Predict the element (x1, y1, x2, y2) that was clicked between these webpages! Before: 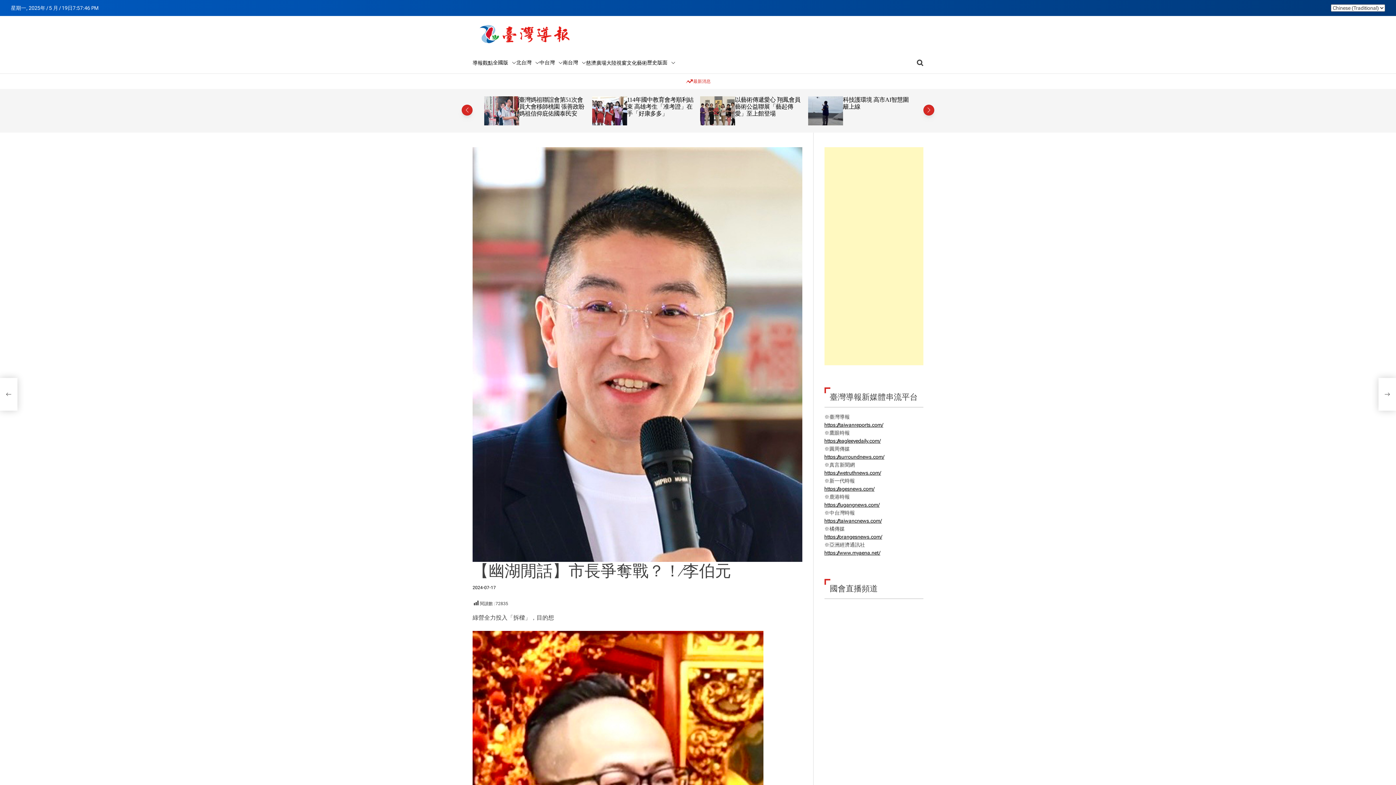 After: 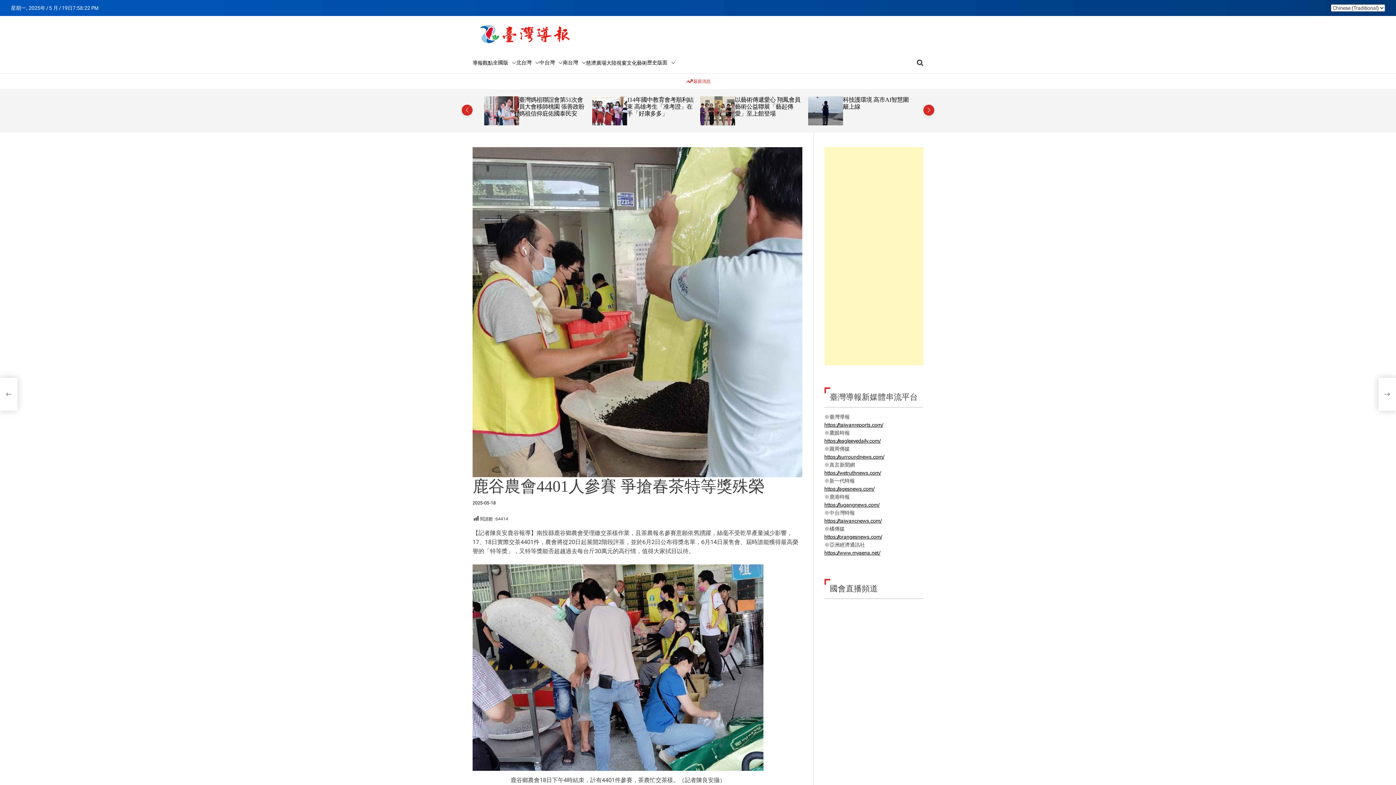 Action: bbox: (699, 96, 734, 125)